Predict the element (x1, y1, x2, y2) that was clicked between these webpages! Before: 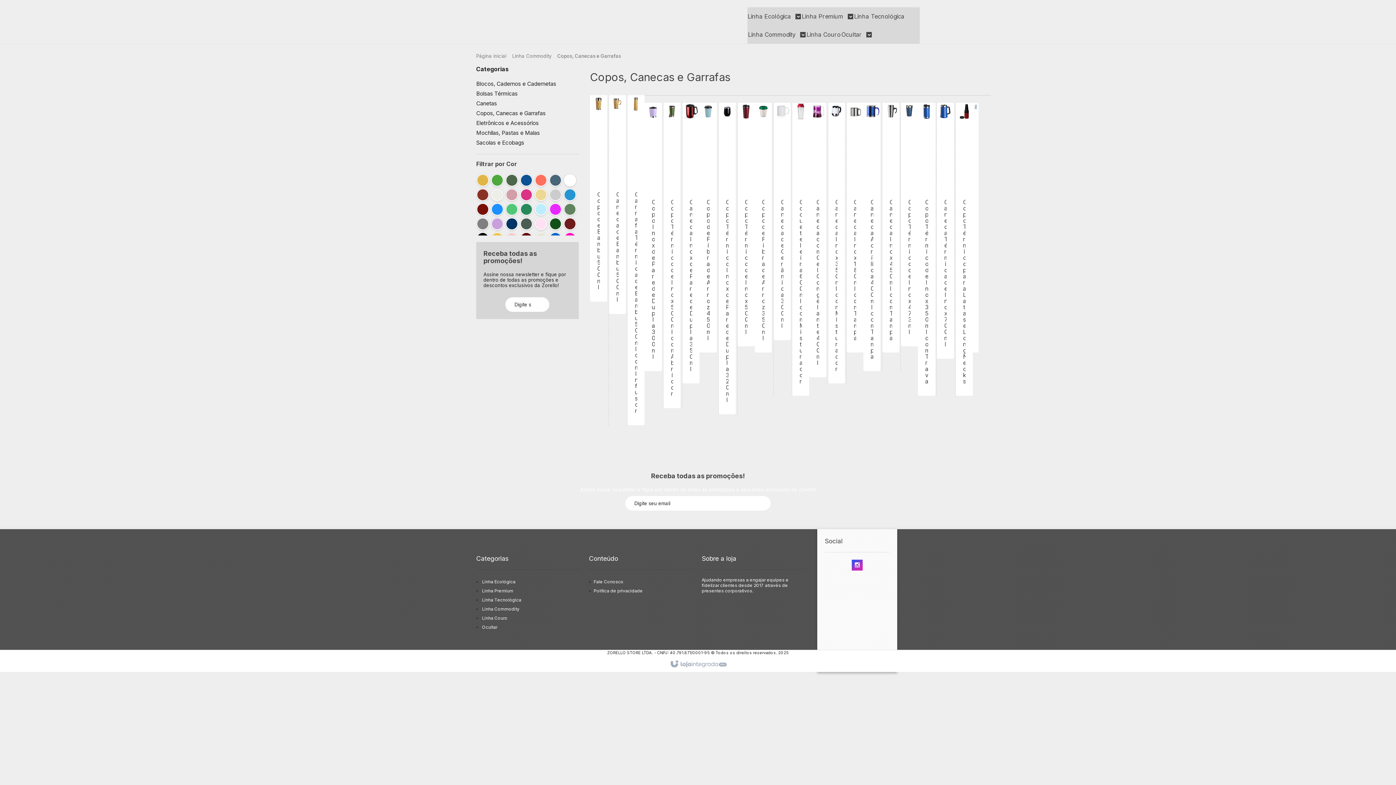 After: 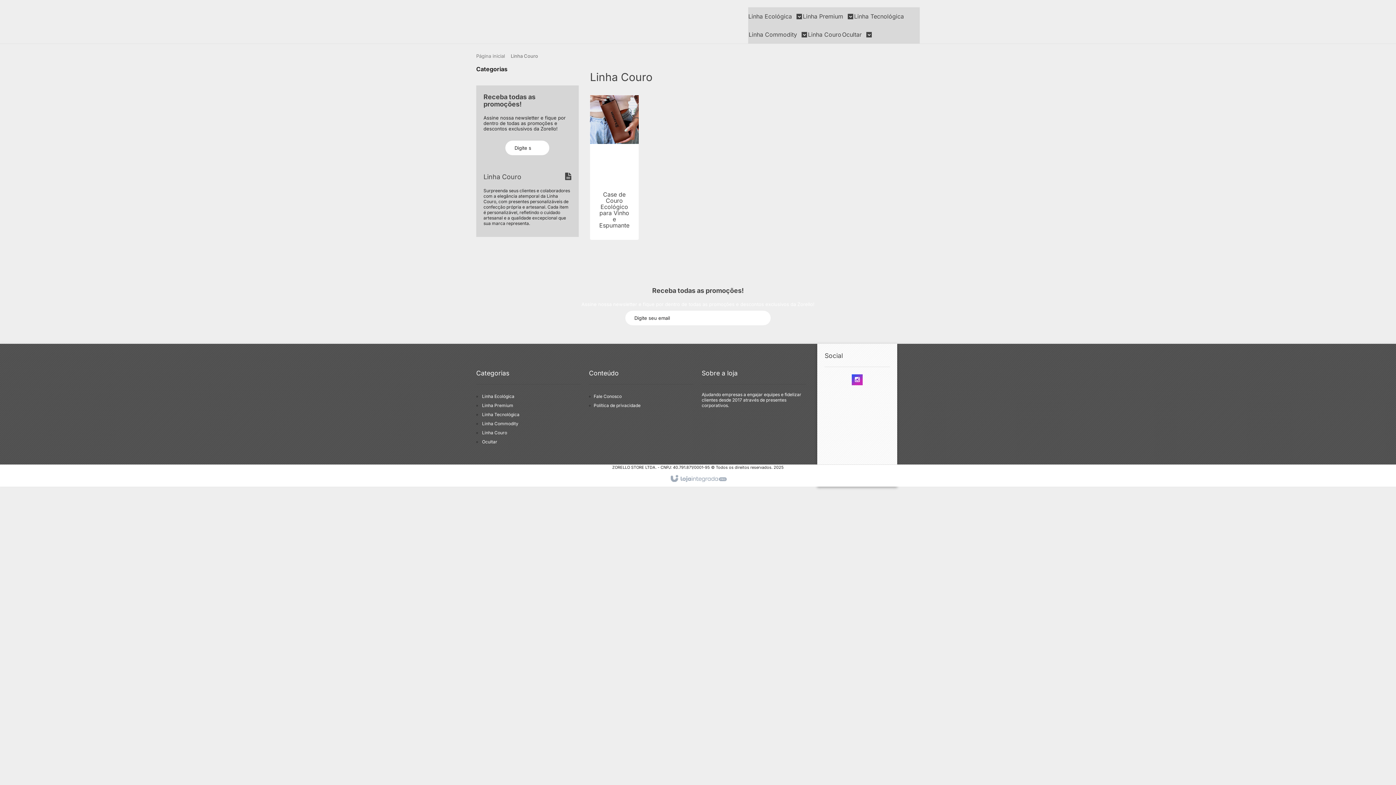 Action: label: Linha Couro bbox: (482, 615, 507, 621)